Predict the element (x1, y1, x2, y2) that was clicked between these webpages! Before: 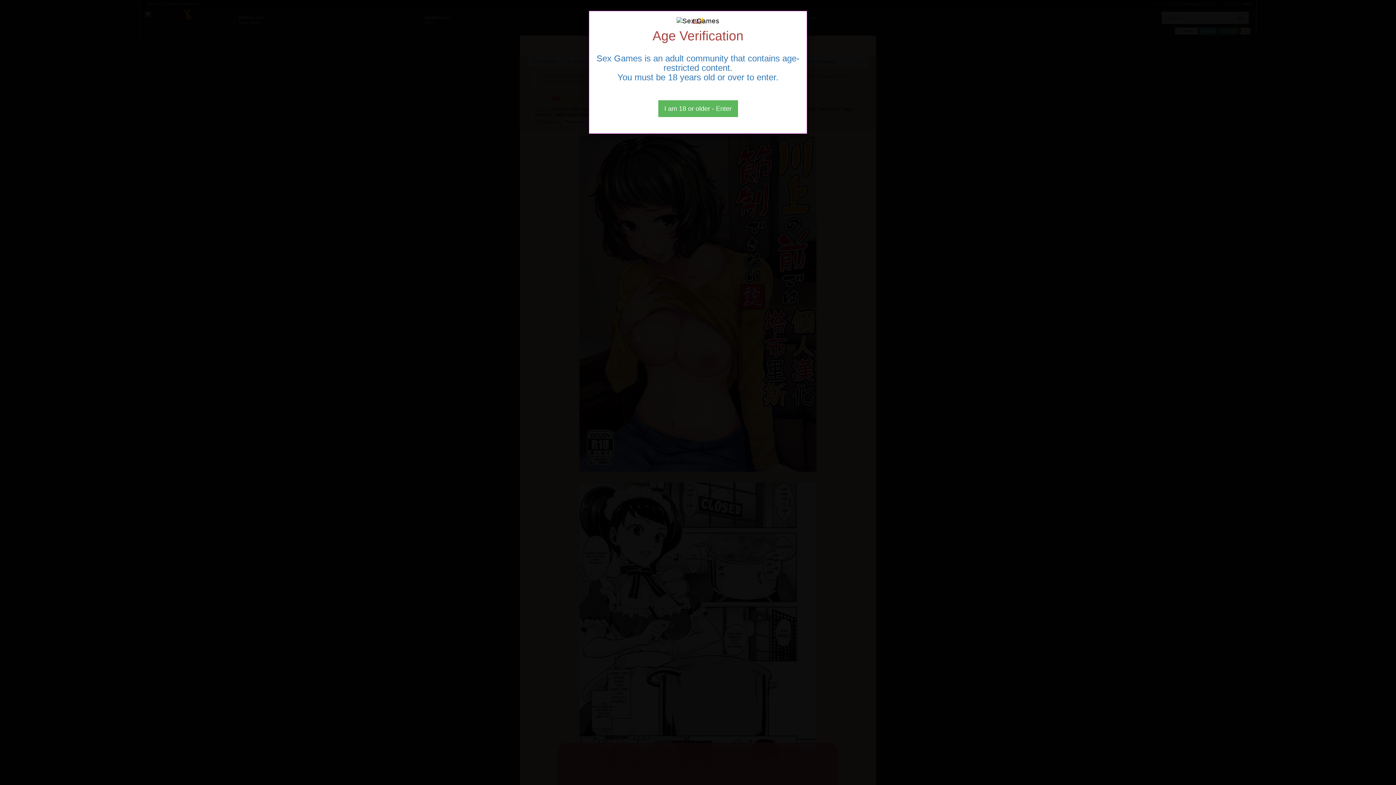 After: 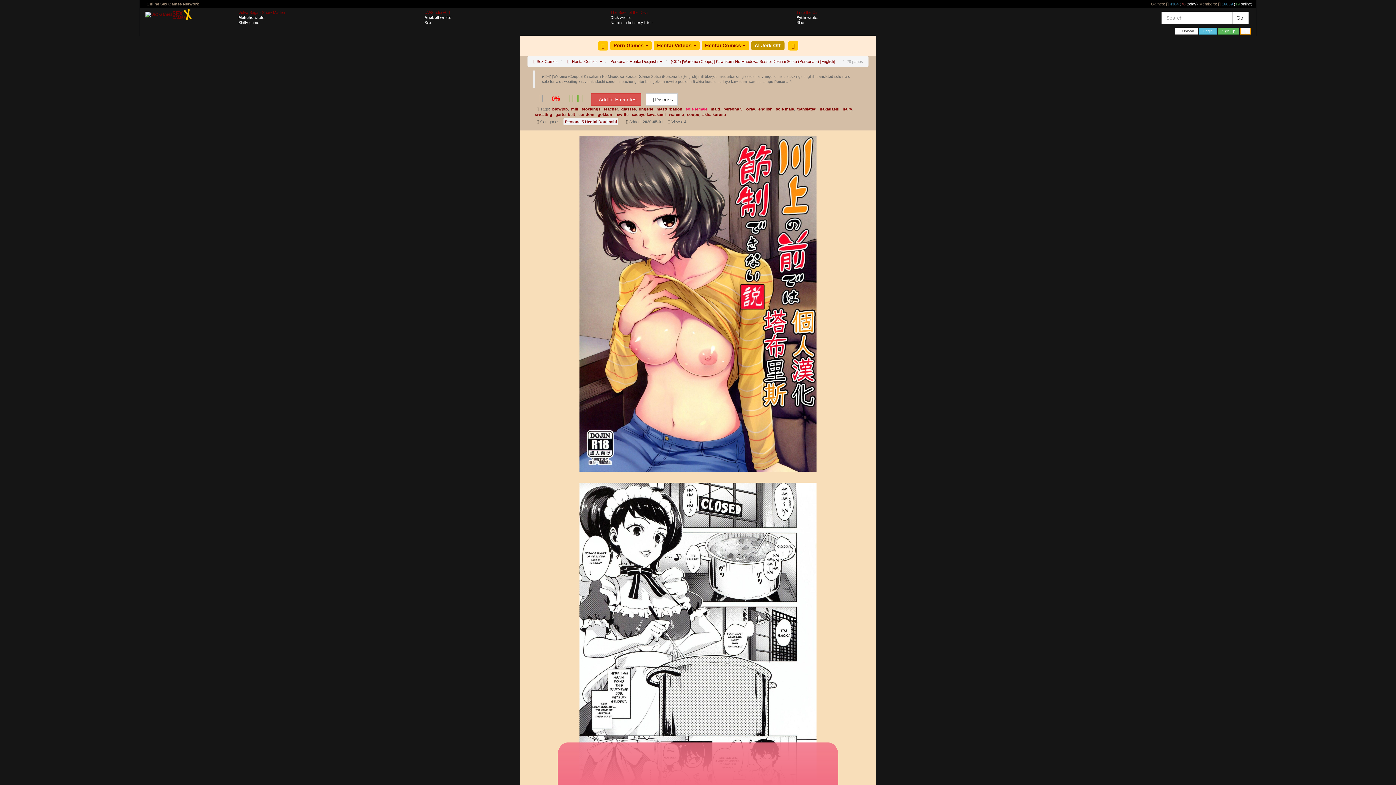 Action: label: Close bbox: (658, 100, 738, 117)